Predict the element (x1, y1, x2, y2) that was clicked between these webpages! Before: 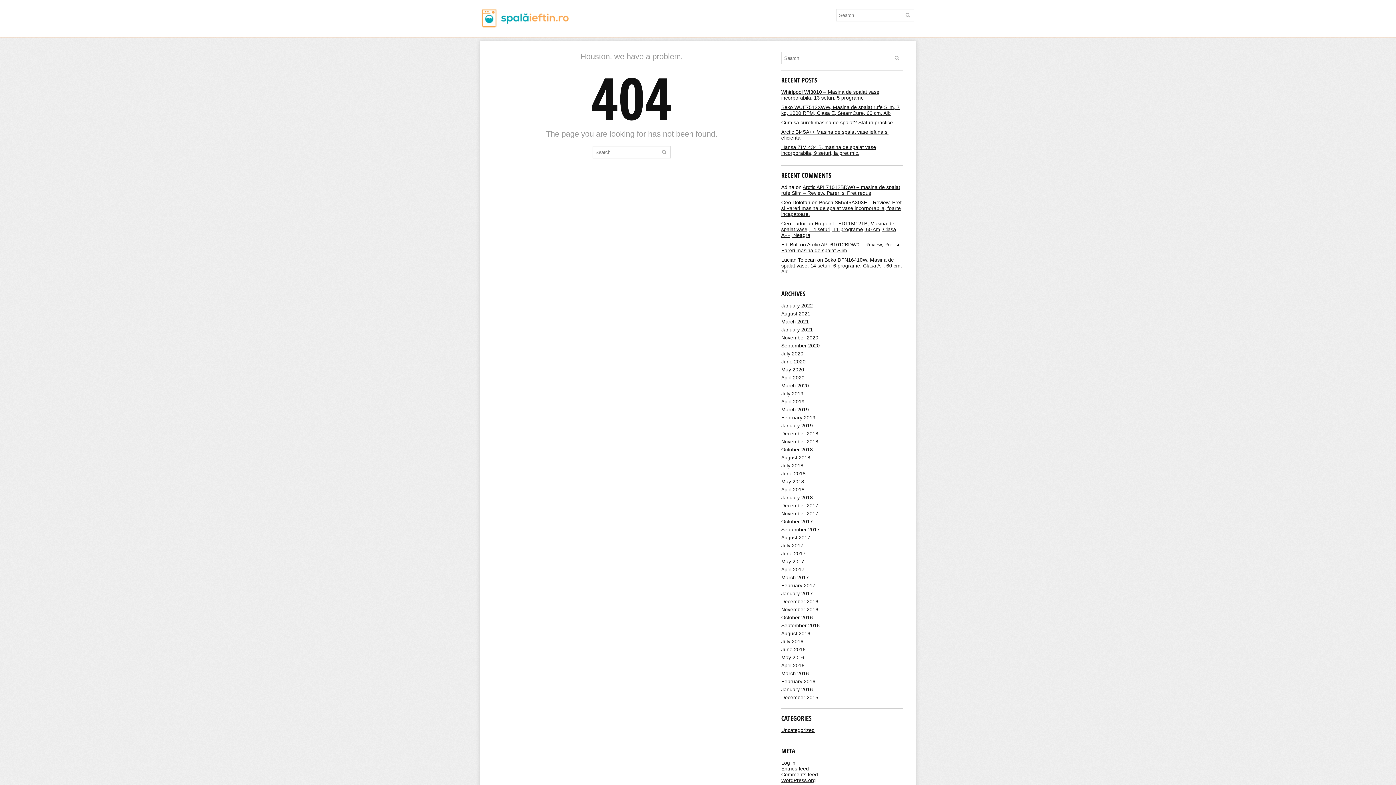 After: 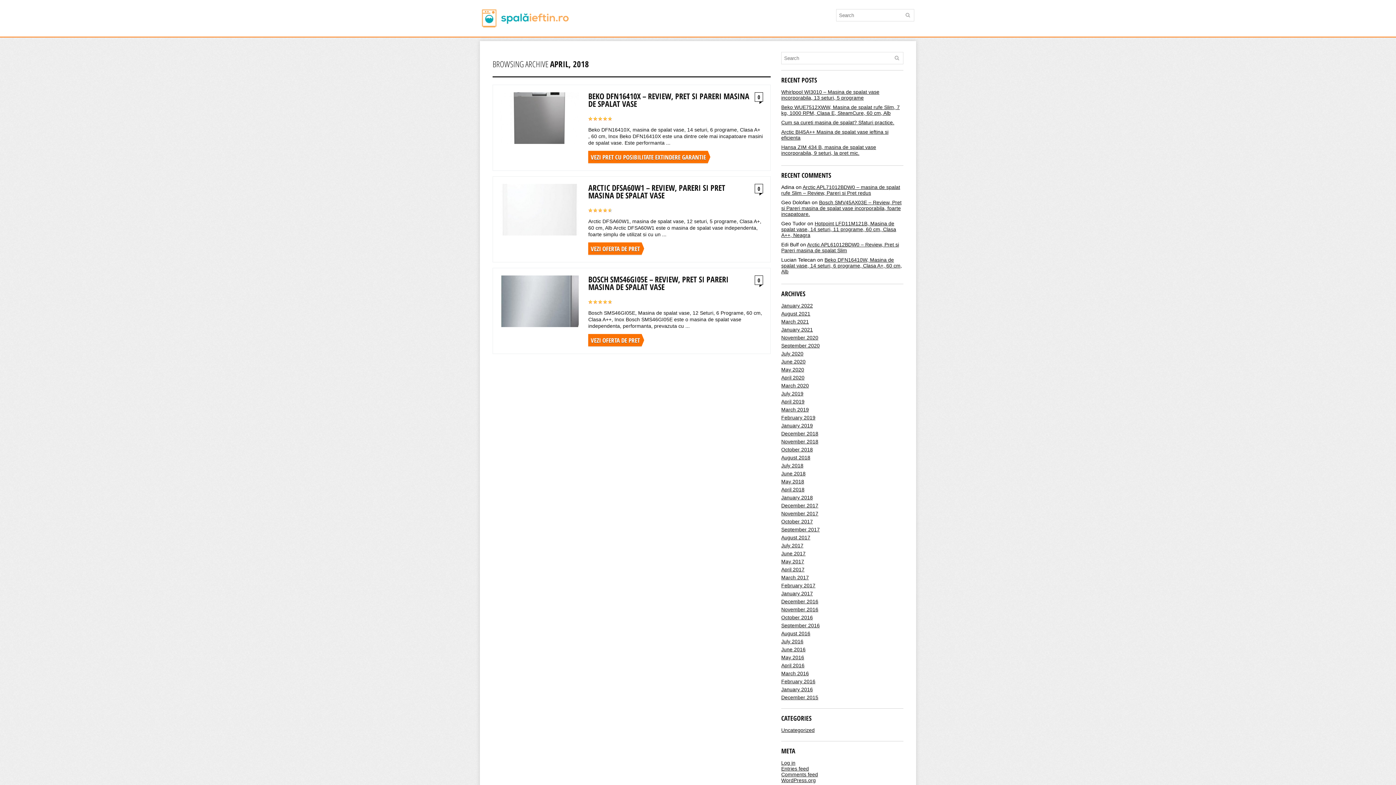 Action: bbox: (781, 486, 804, 492) label: April 2018